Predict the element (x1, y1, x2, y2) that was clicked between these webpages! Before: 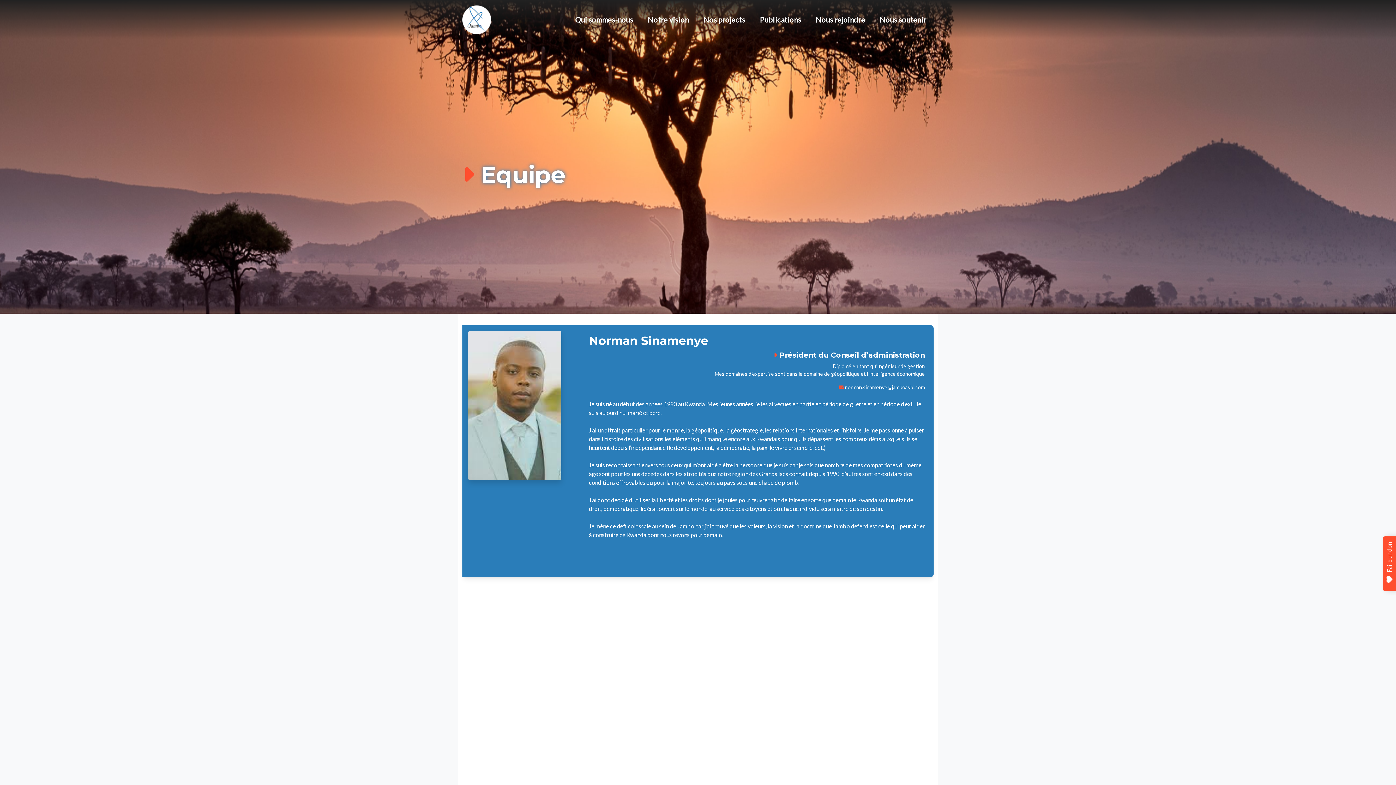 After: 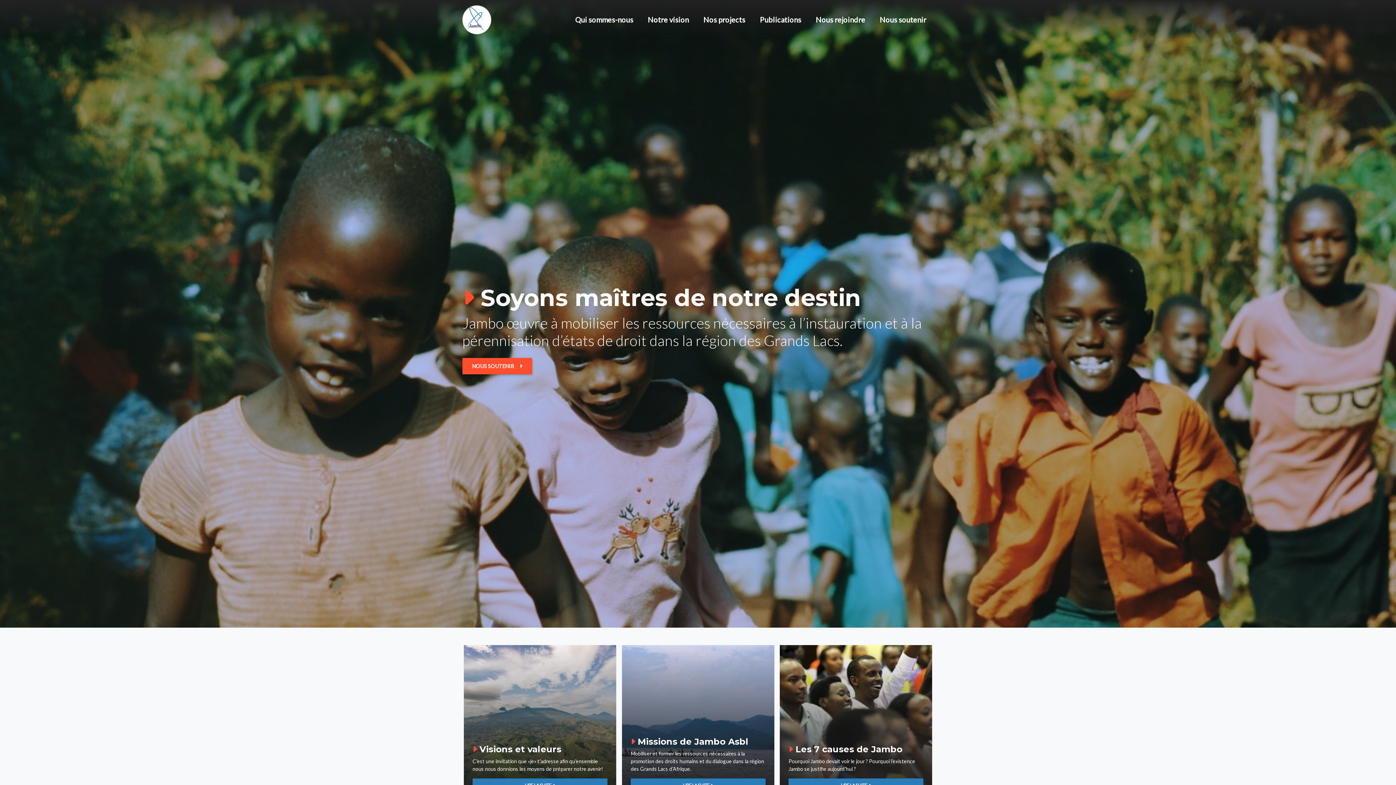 Action: bbox: (462, 3, 493, 36)